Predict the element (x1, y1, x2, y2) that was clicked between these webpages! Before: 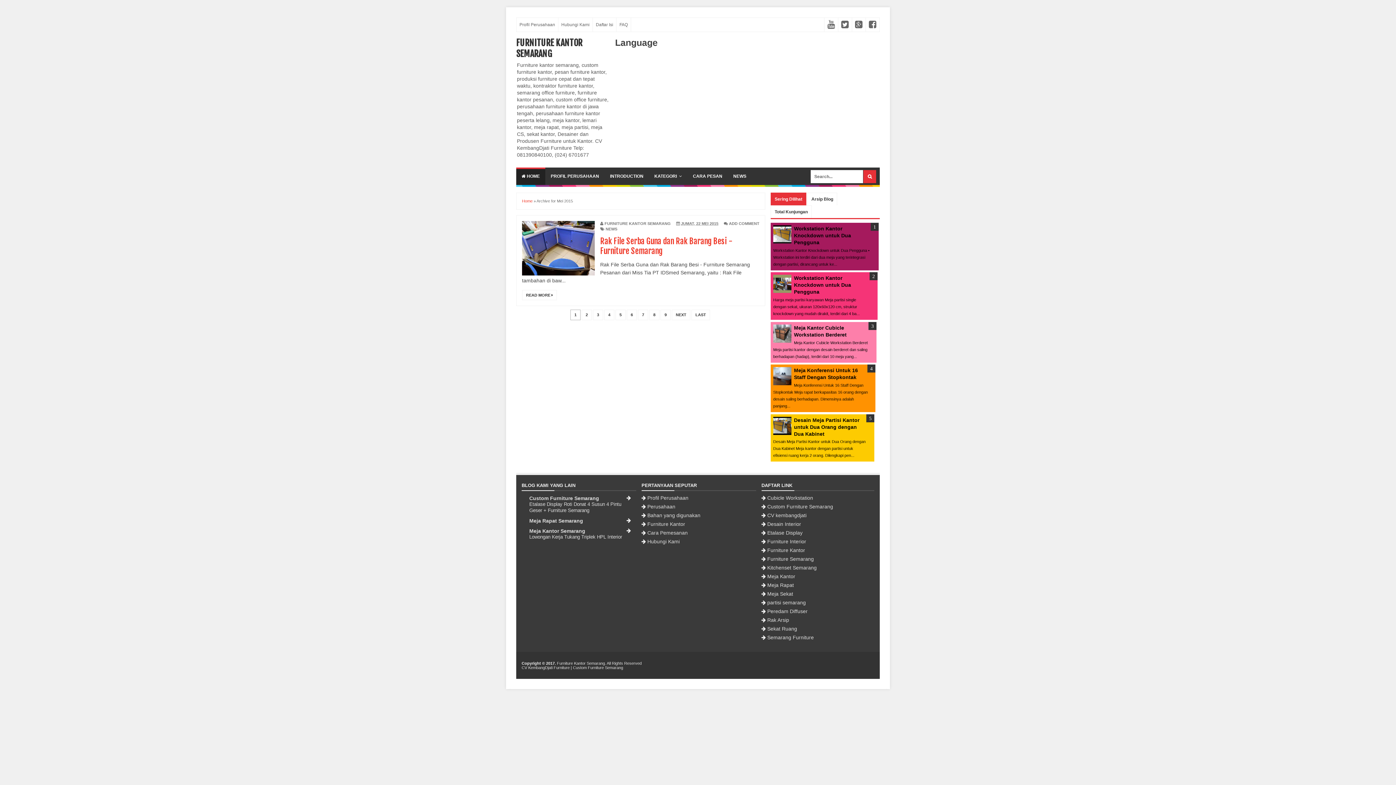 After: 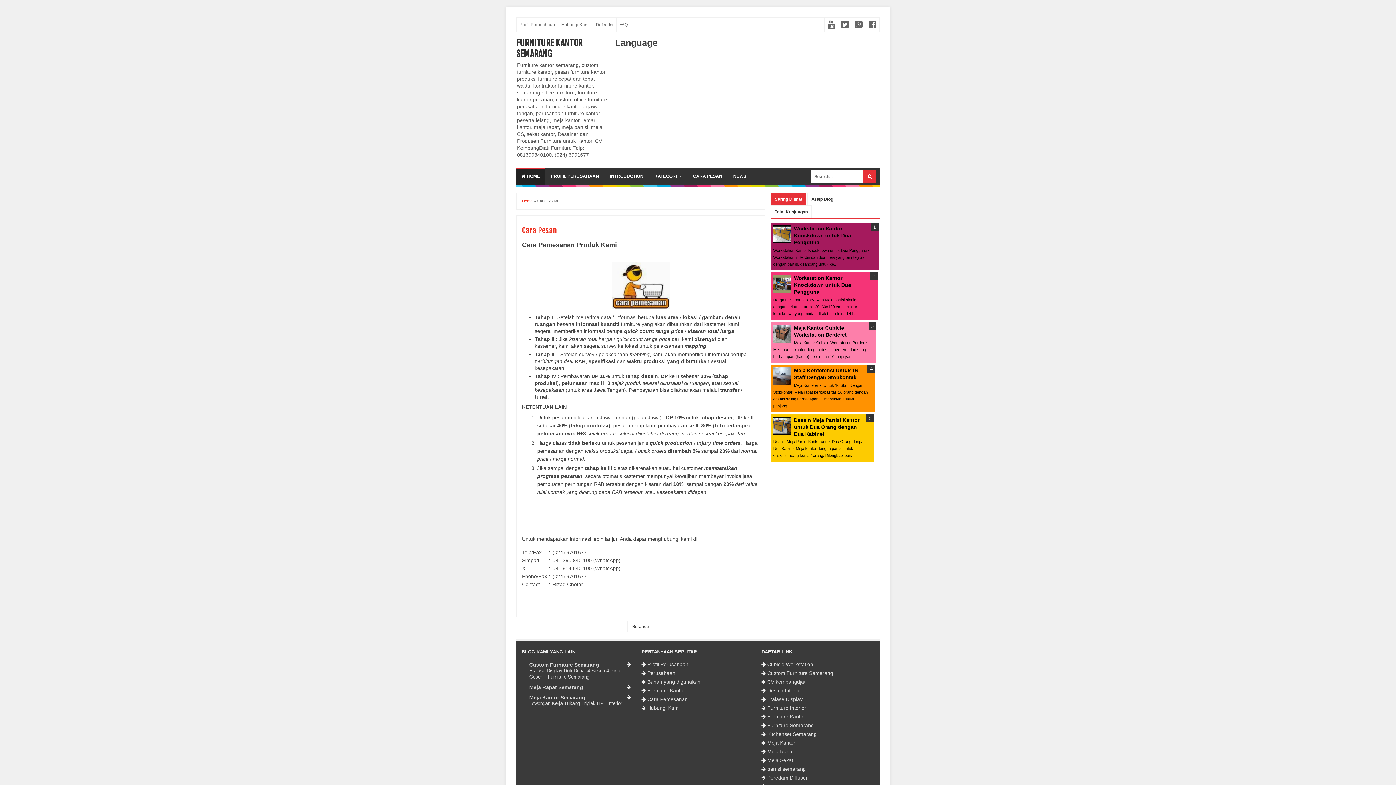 Action: bbox: (647, 530, 687, 535) label: Cara Pemesanan